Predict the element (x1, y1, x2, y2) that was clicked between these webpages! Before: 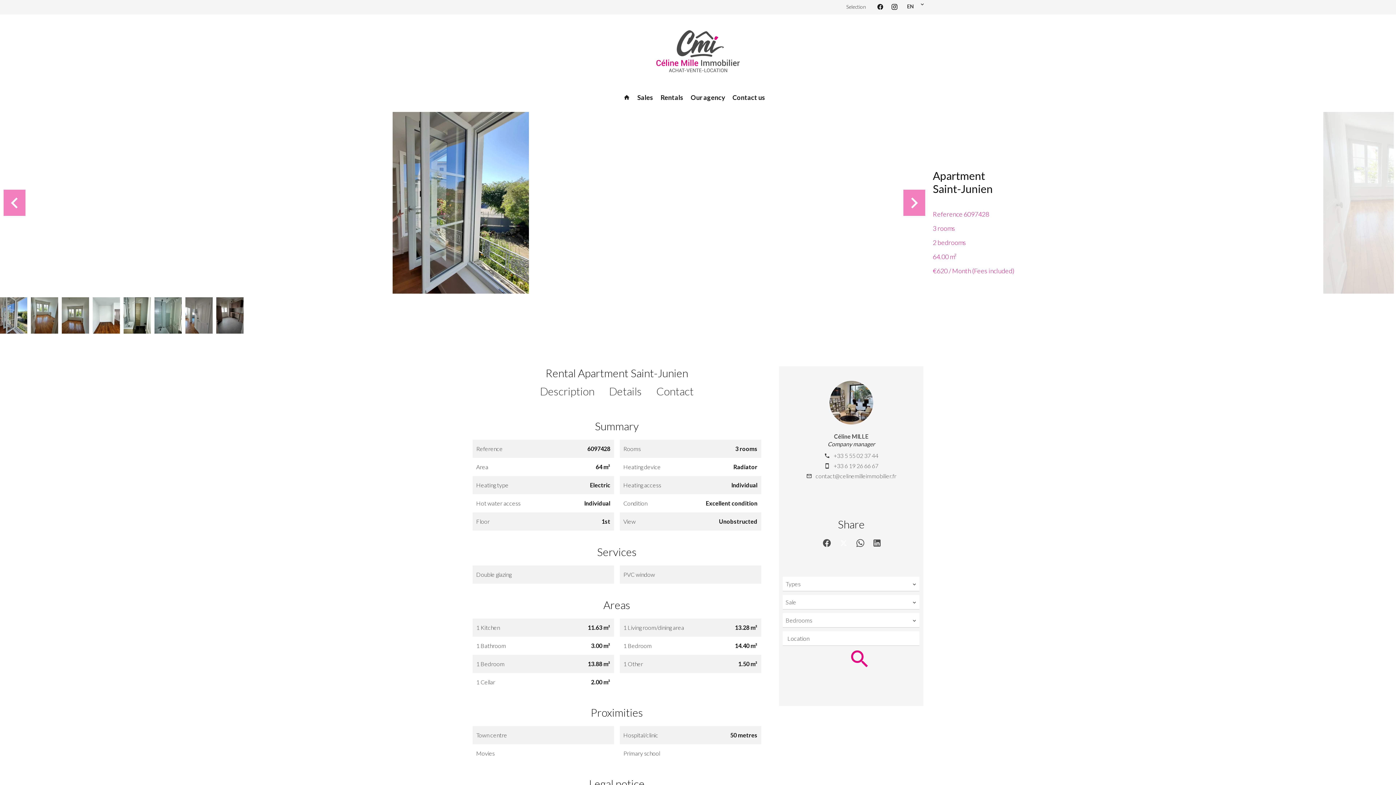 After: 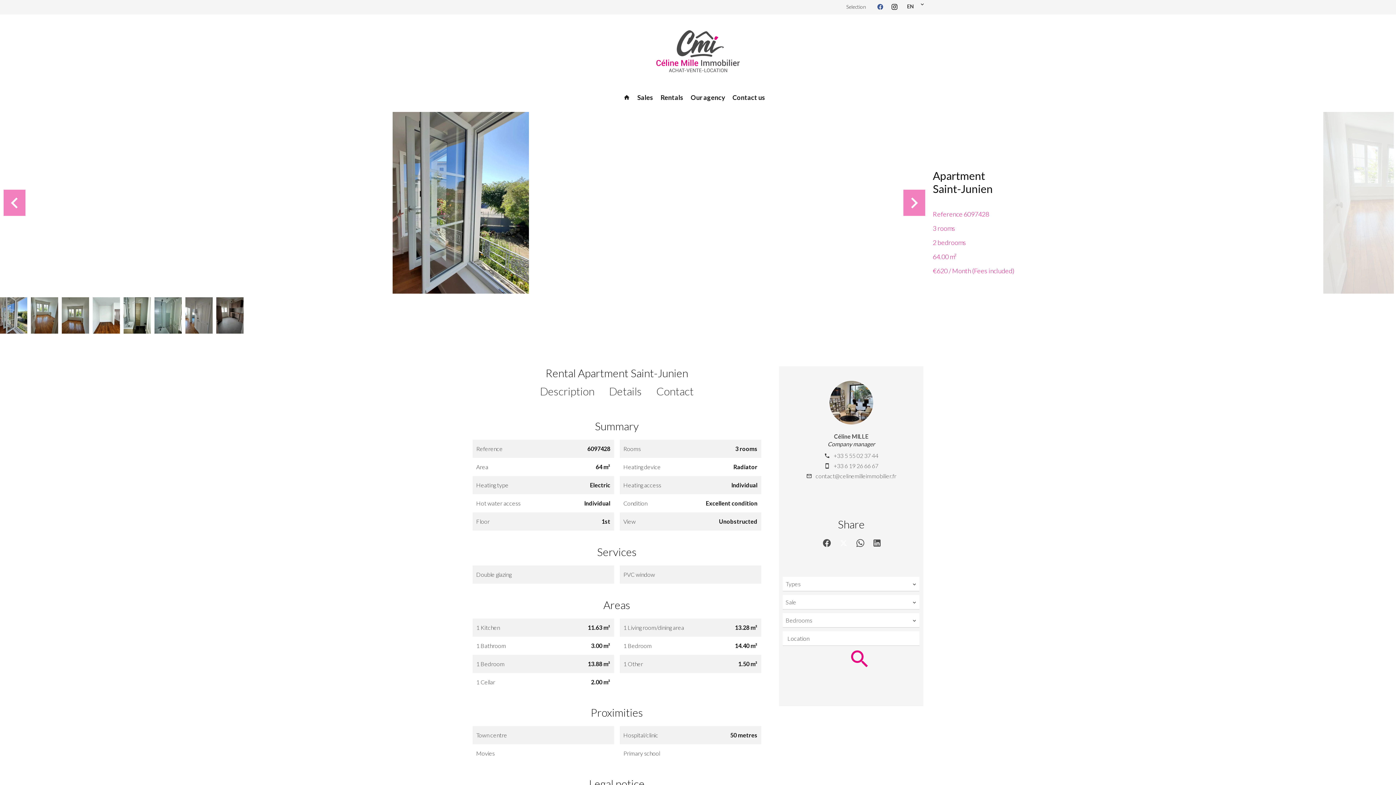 Action: bbox: (877, 4, 887, 10)